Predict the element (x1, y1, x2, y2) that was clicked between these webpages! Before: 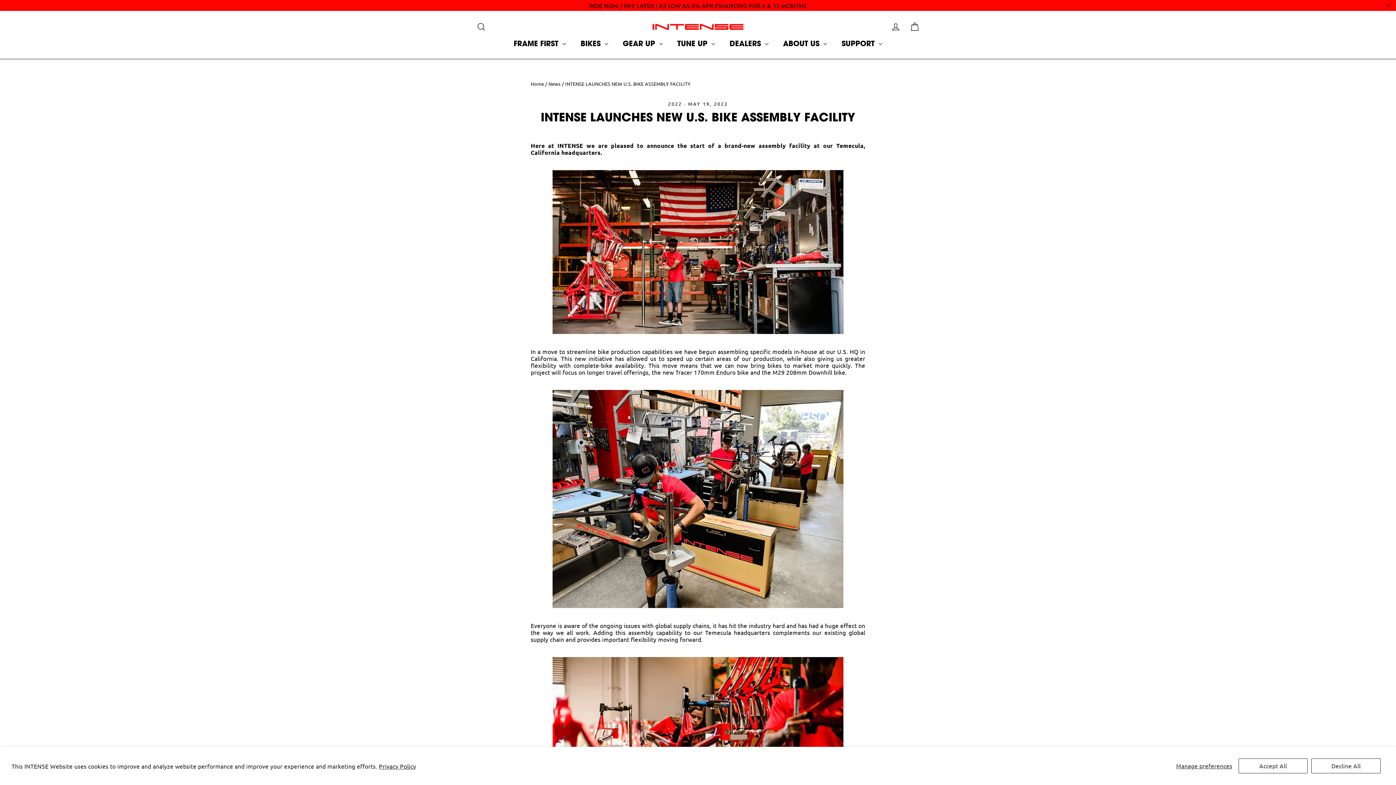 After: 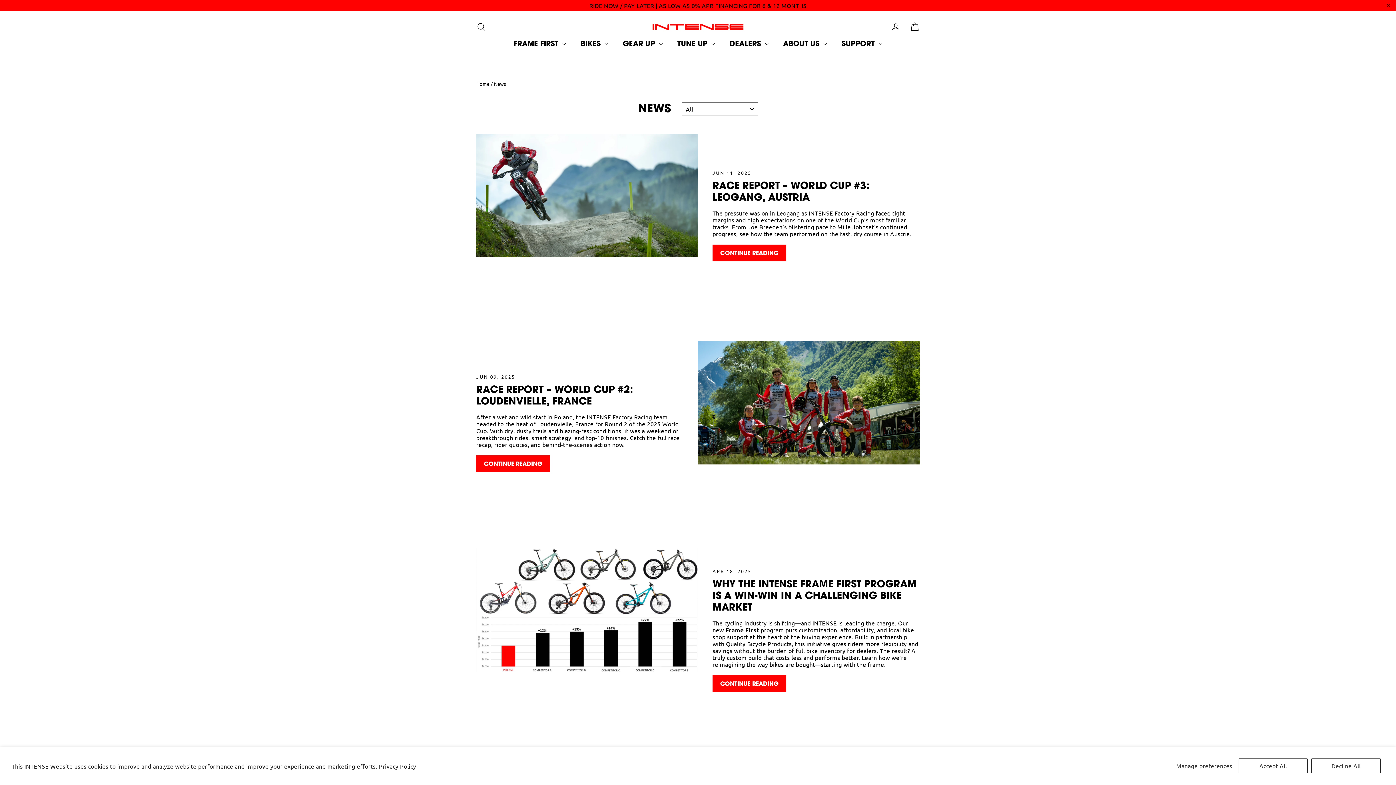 Action: bbox: (548, 80, 560, 86) label: News